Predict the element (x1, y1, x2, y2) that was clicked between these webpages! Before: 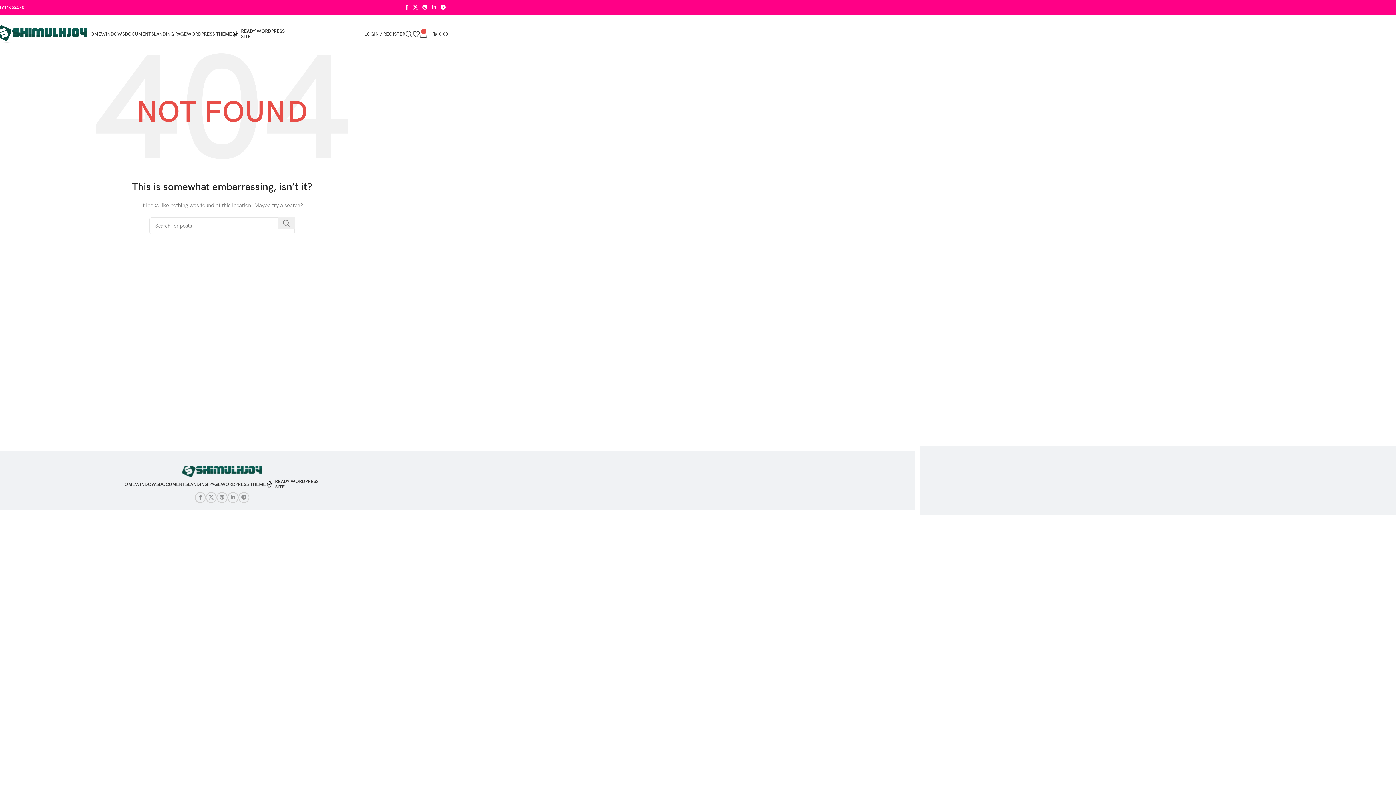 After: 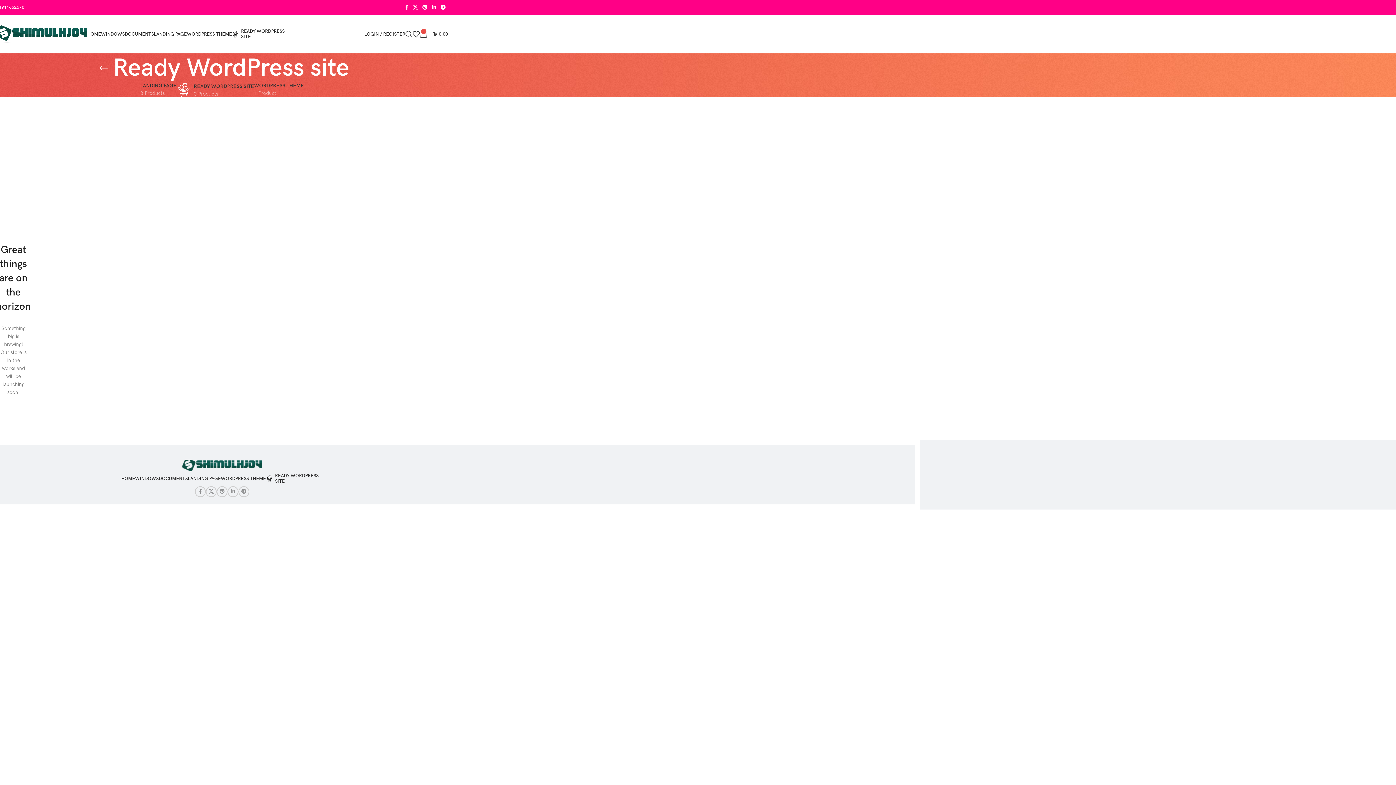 Action: label: READY WORDPRESS SITE bbox: (232, 26, 289, 41)